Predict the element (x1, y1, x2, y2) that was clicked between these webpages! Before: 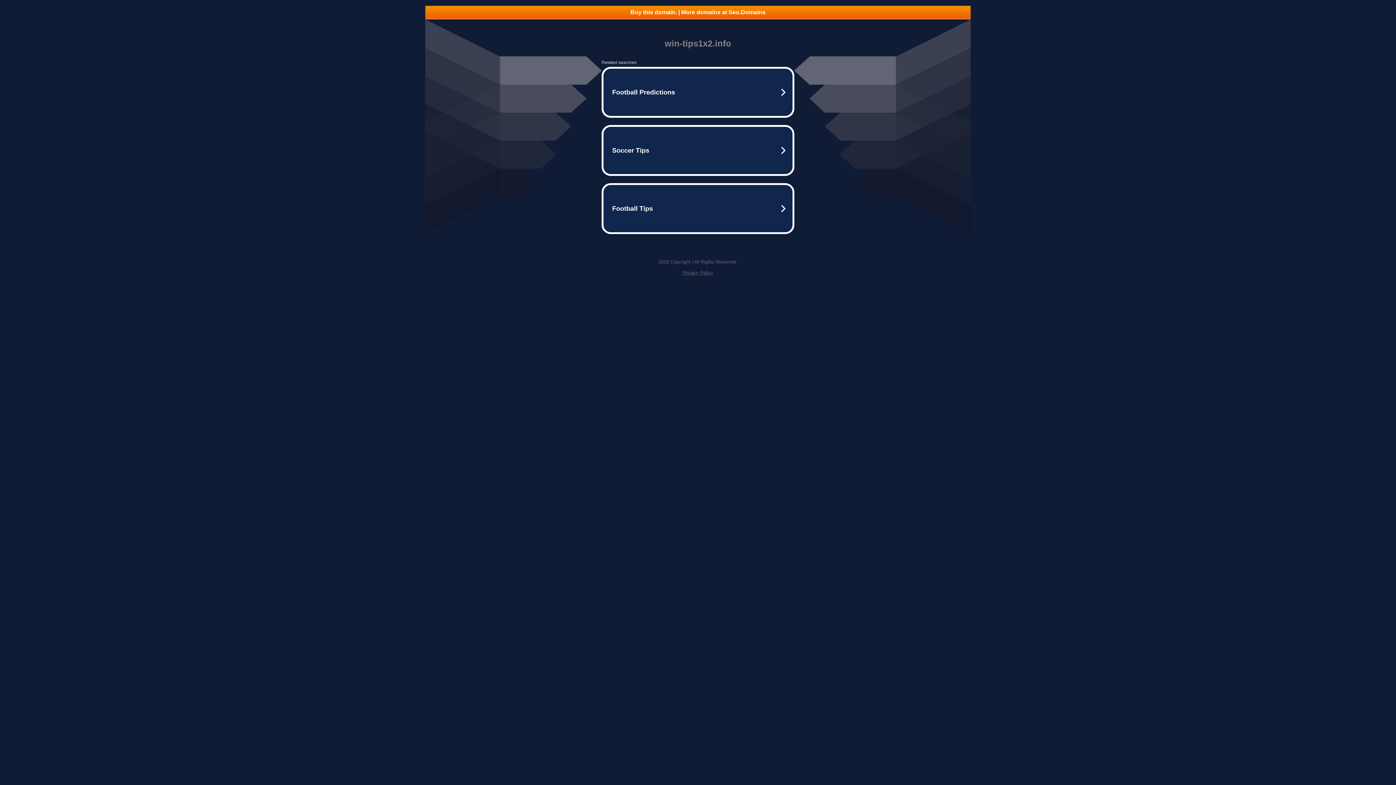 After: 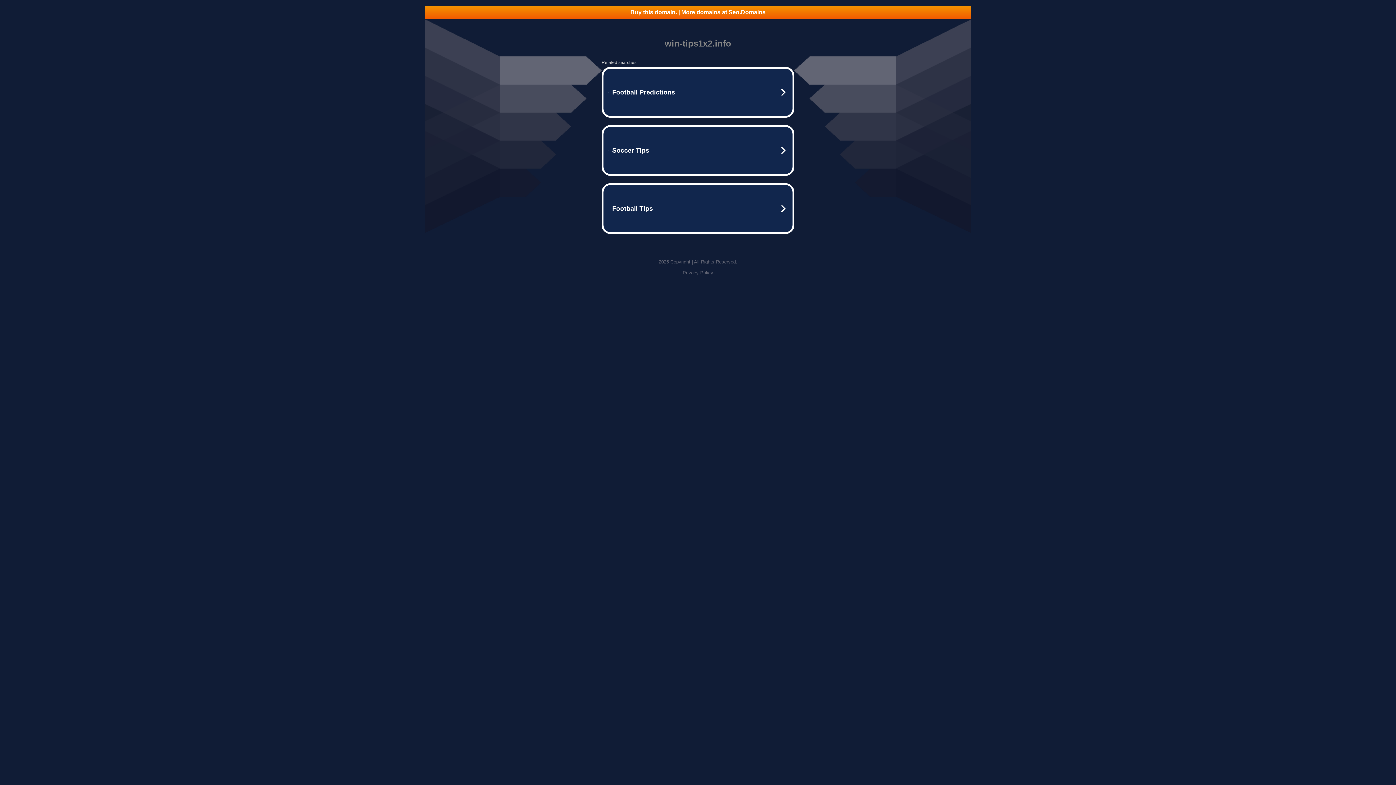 Action: bbox: (425, 5, 970, 18) label: Buy this domain. | More domains at Seo.Domains